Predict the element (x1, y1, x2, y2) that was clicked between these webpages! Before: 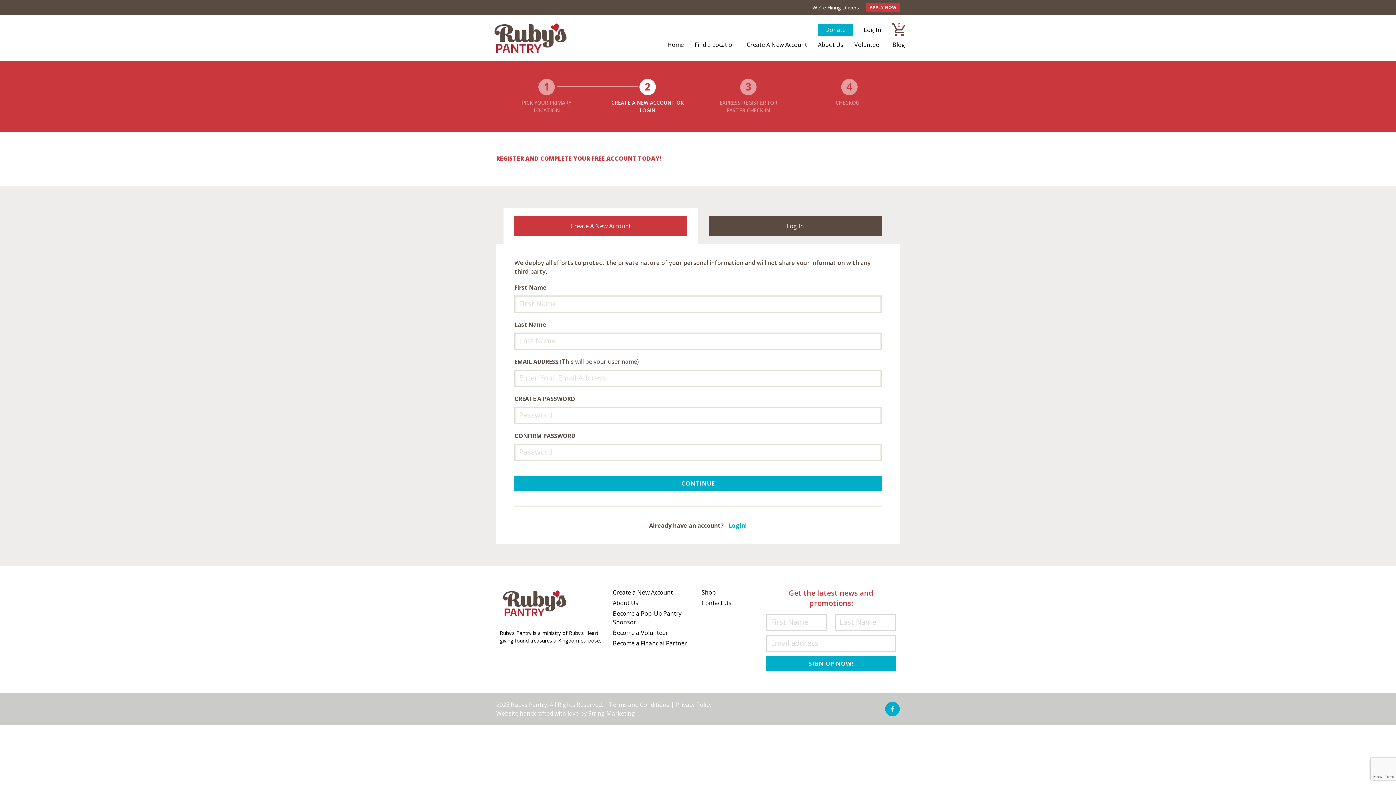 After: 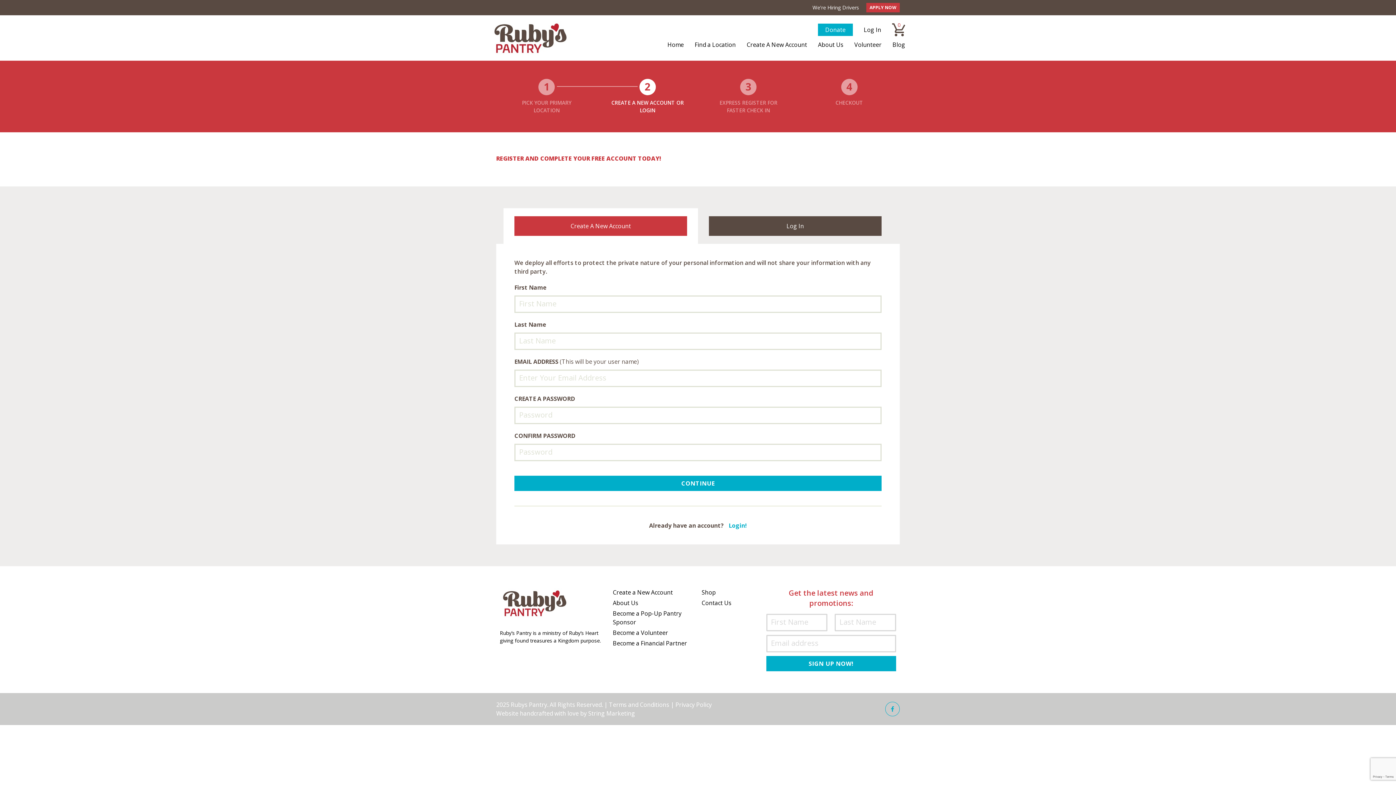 Action: bbox: (885, 702, 900, 716)